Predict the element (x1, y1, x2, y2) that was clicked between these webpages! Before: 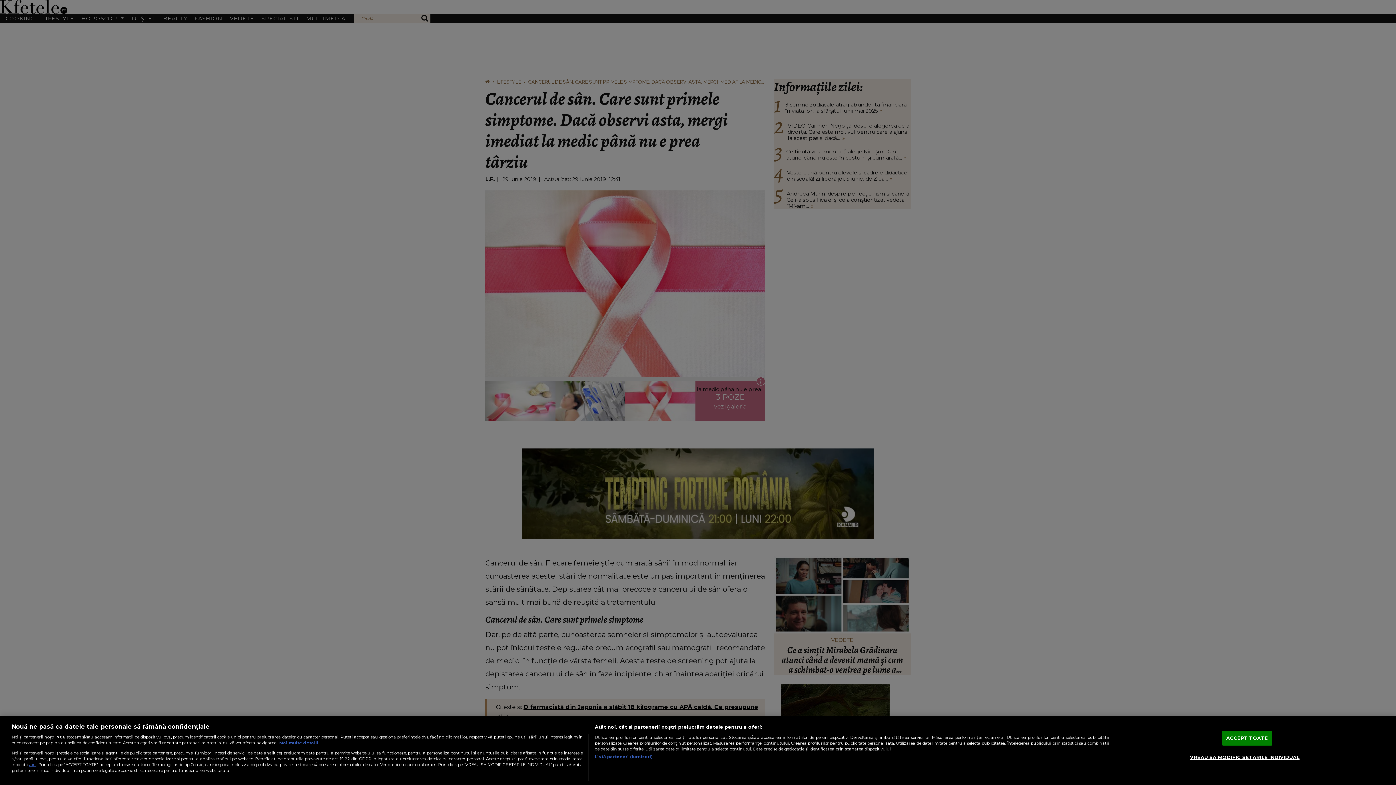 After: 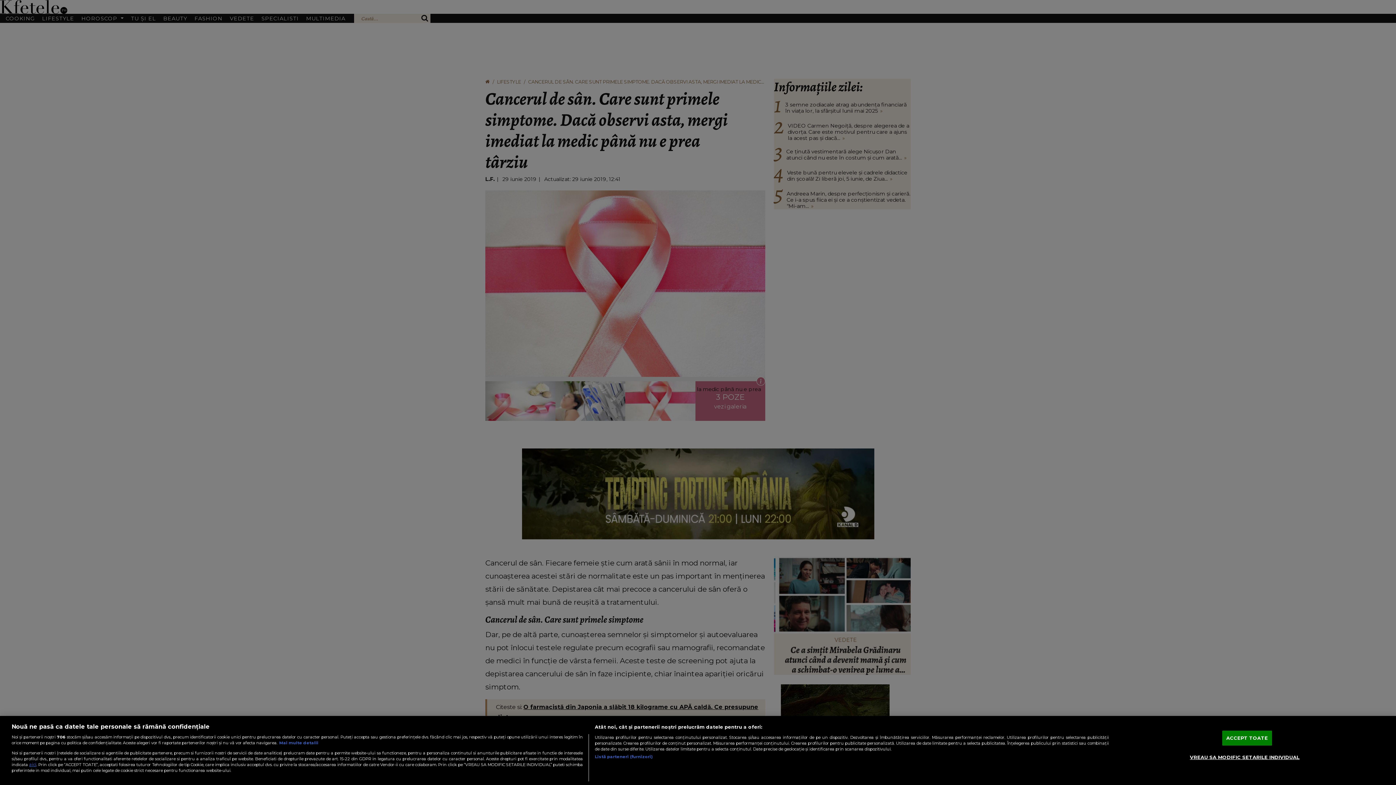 Action: bbox: (279, 740, 318, 745) label: Mai multe informații despre confidențialitatea datelor dvs., se deschide într-o fereastră nouă